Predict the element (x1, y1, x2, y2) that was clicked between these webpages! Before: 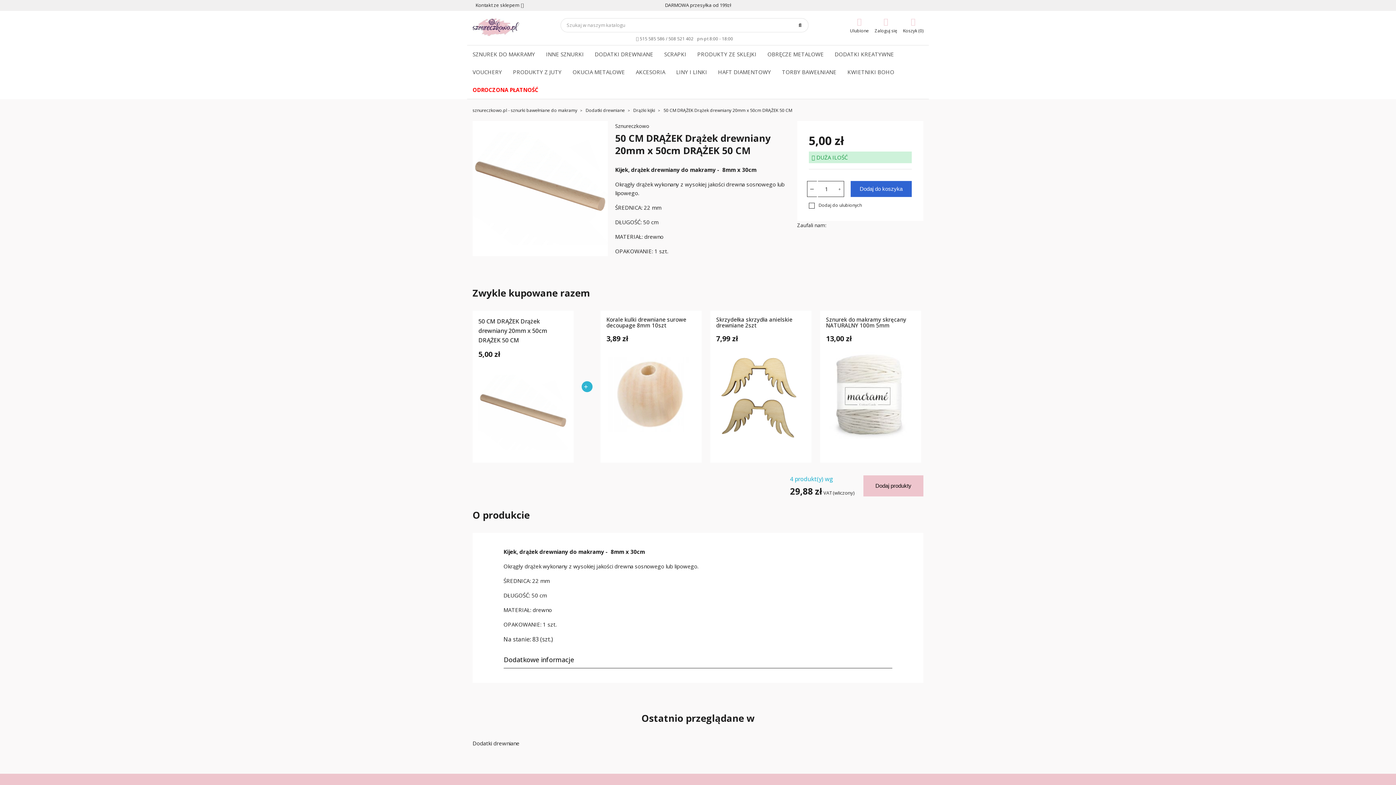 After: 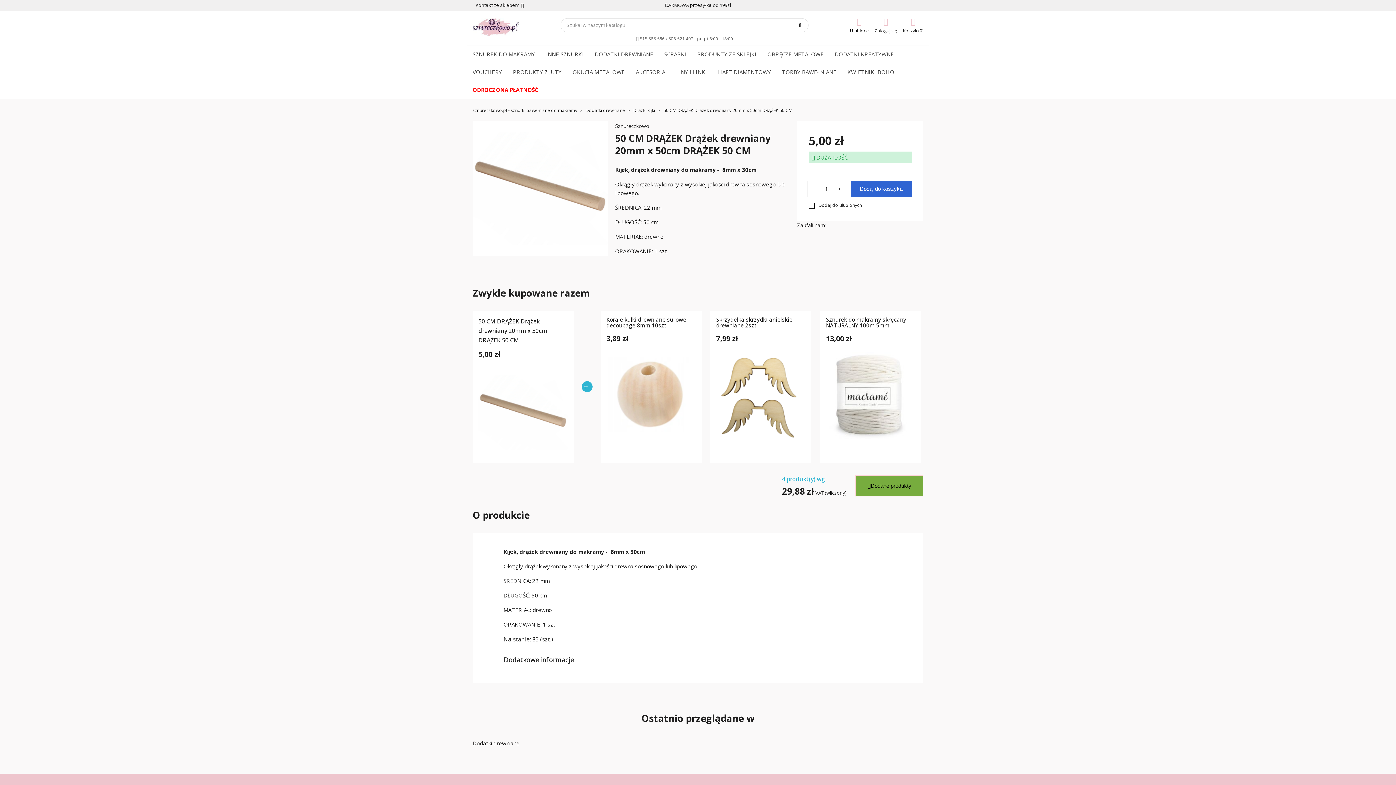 Action: bbox: (863, 475, 923, 496) label: Dodaj produkty